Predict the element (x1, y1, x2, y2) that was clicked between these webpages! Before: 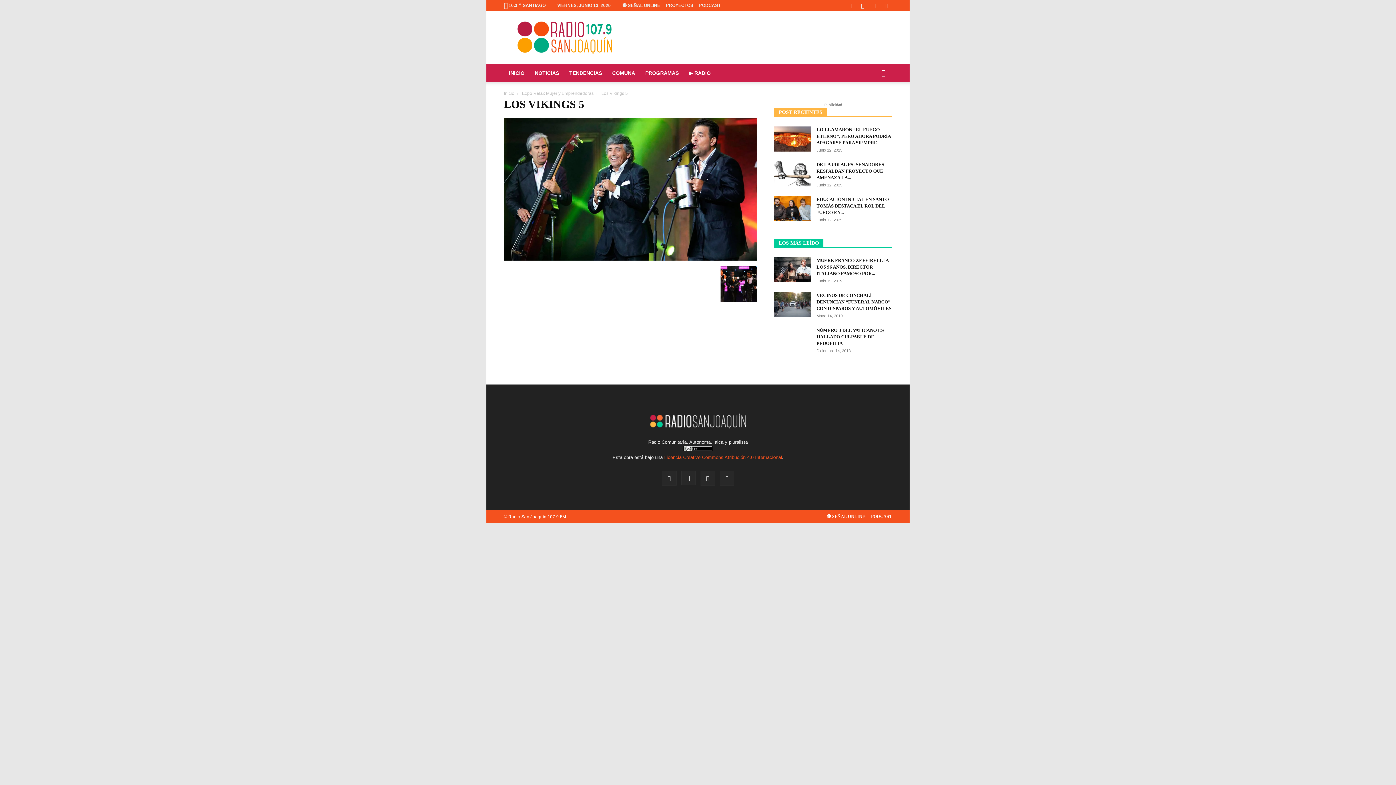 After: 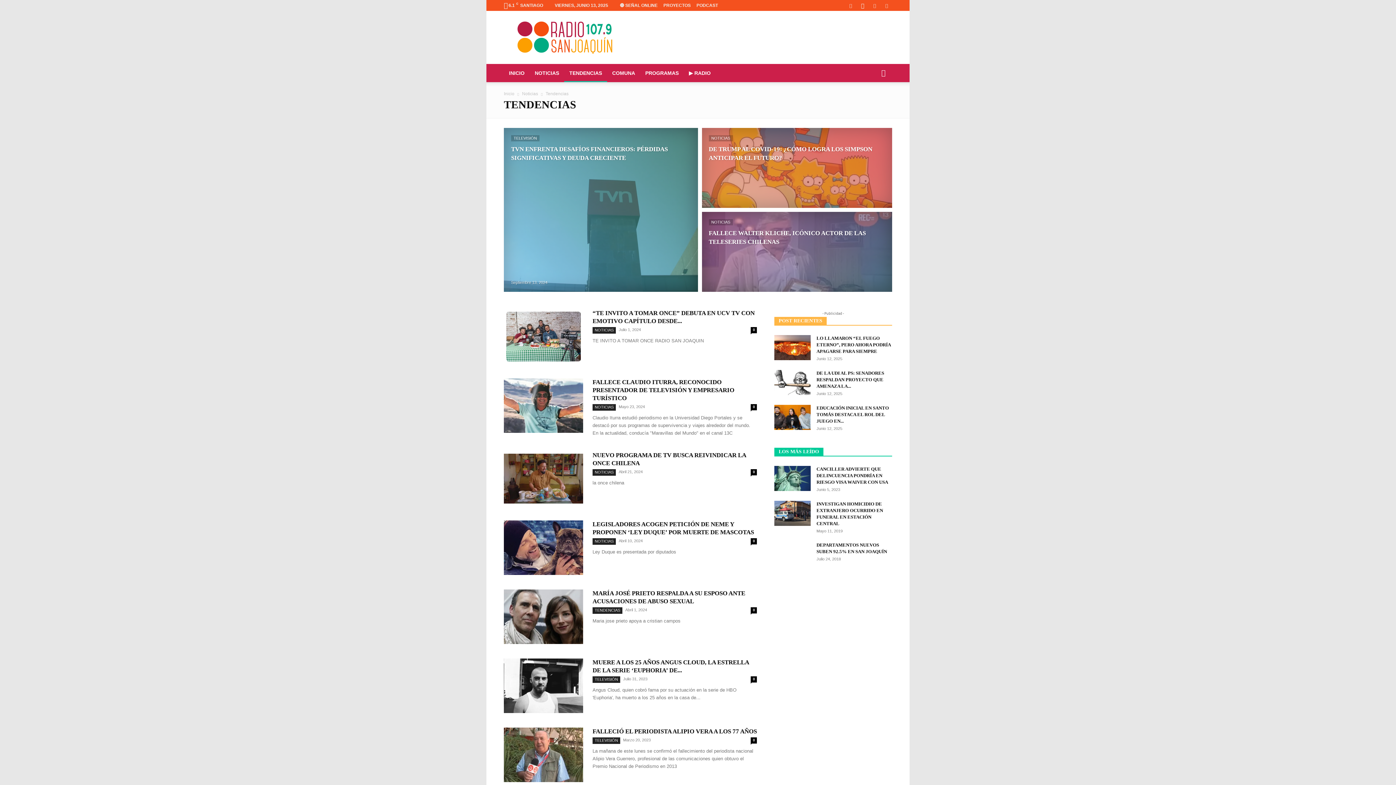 Action: bbox: (564, 64, 607, 82) label: TENDENCIAS